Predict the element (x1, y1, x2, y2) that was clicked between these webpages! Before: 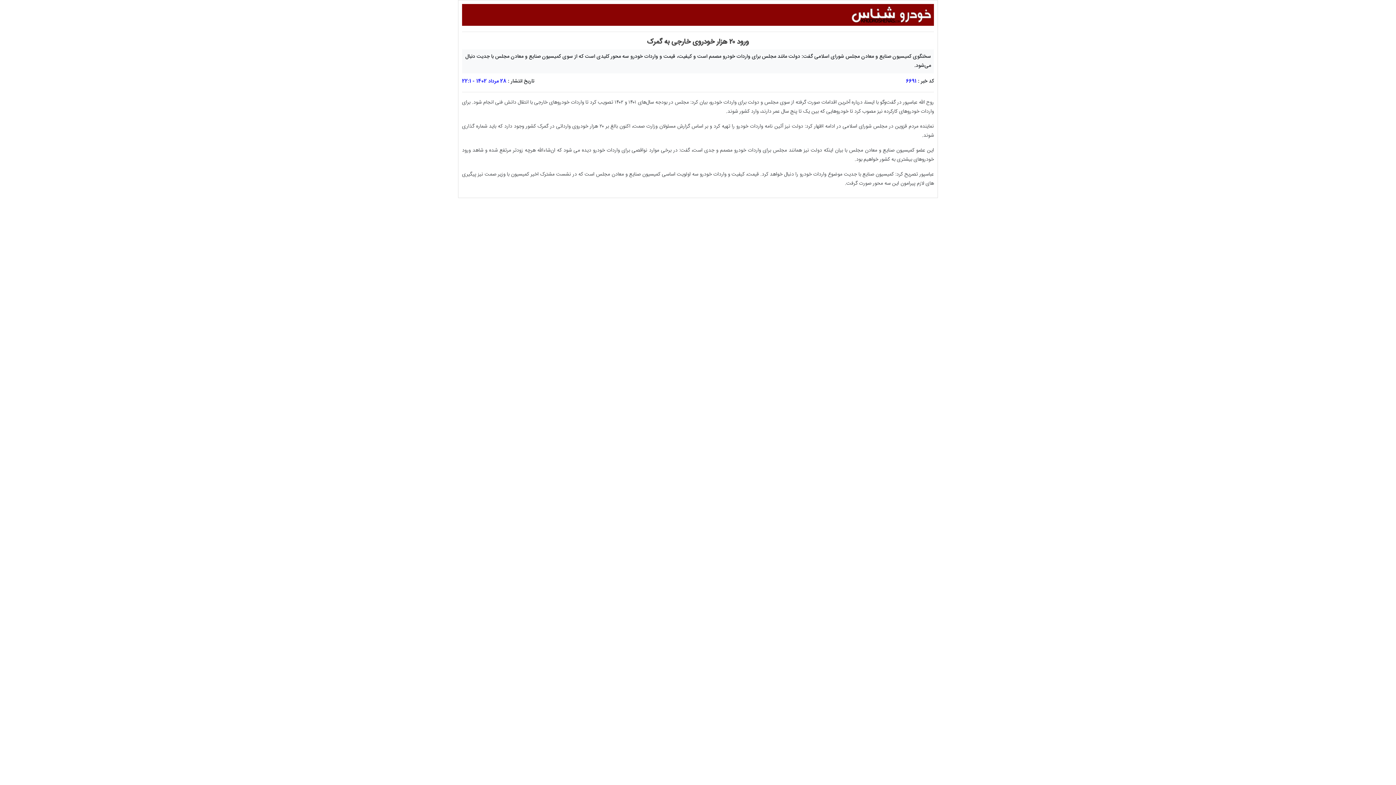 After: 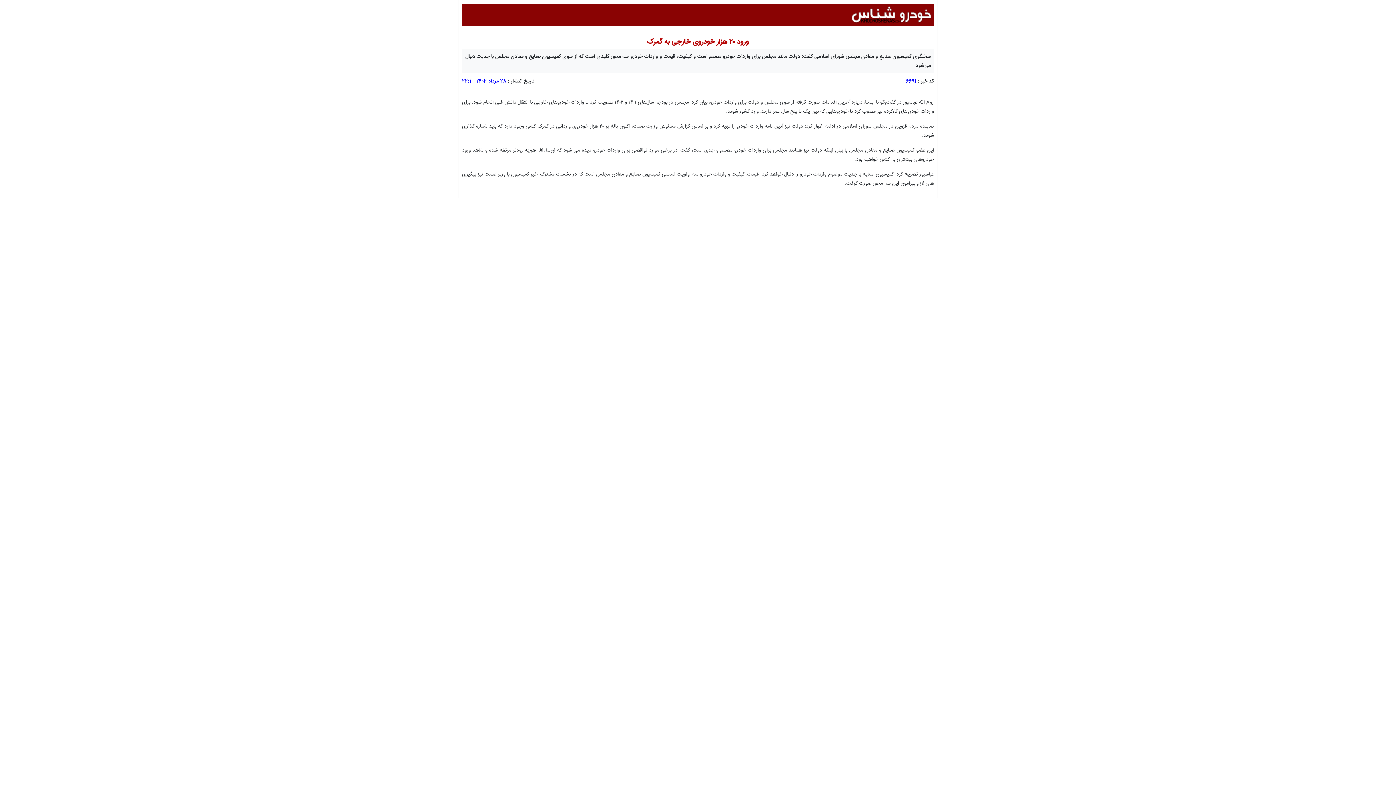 Action: bbox: (647, 36, 749, 48) label: ورود ۲۰ هزار خودروی خارجی به گمرک